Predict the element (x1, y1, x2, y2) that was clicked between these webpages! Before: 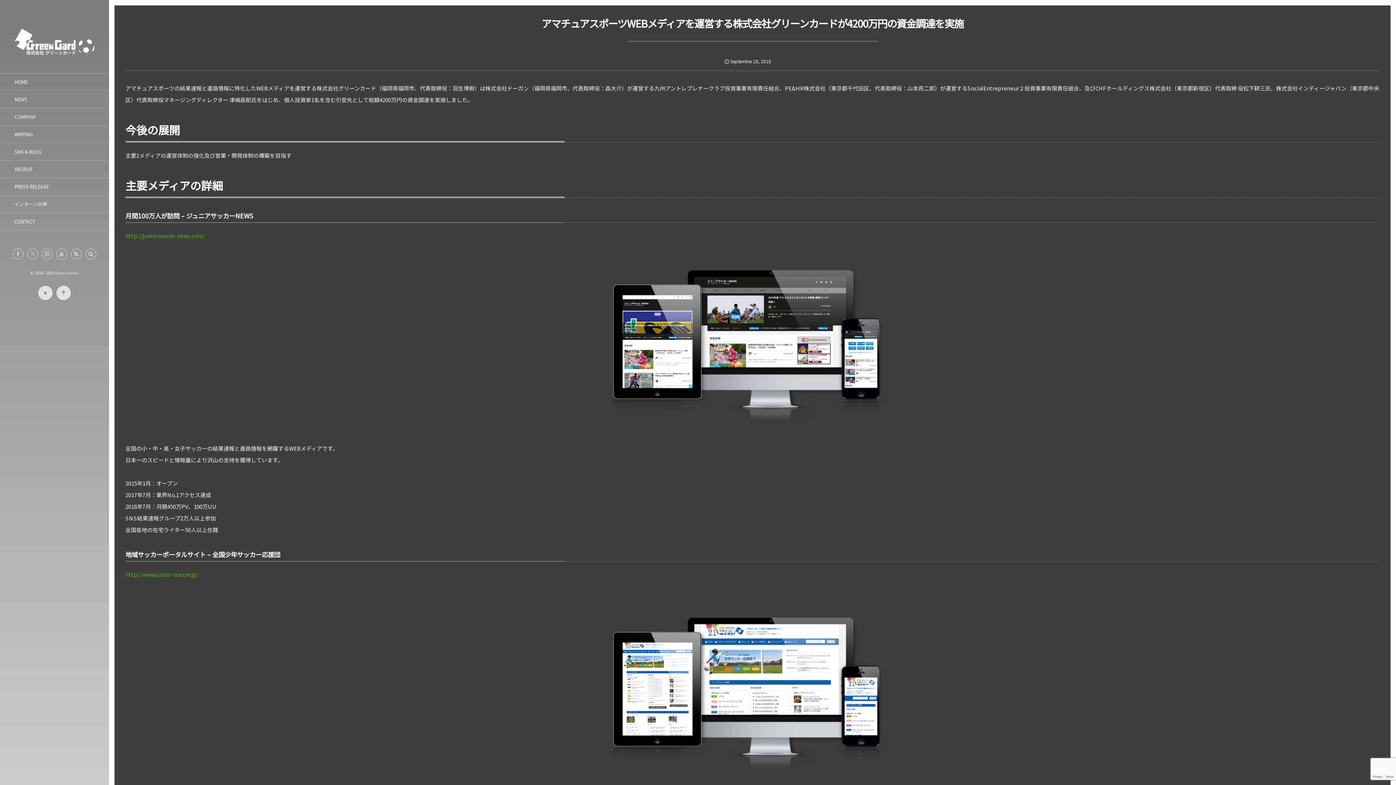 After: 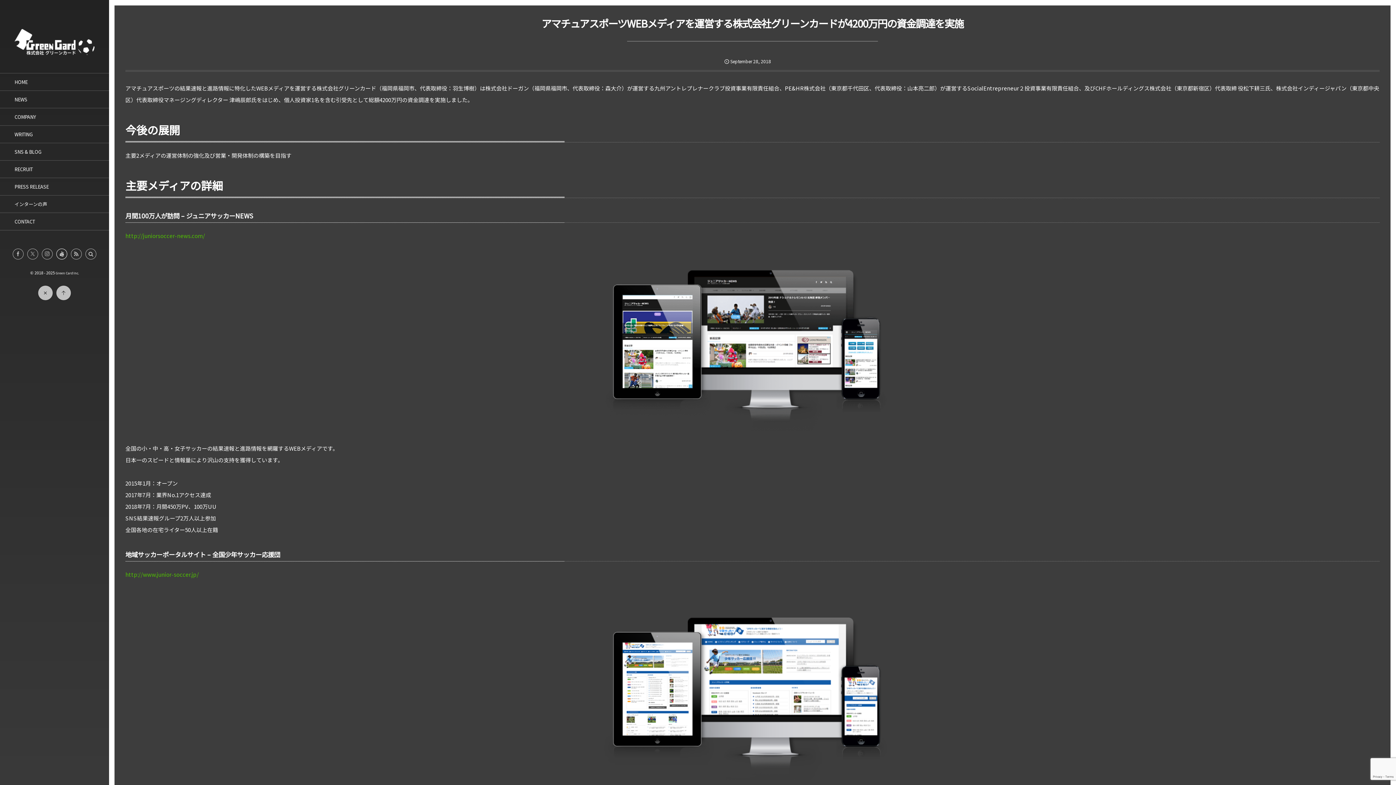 Action: bbox: (56, 248, 67, 259)